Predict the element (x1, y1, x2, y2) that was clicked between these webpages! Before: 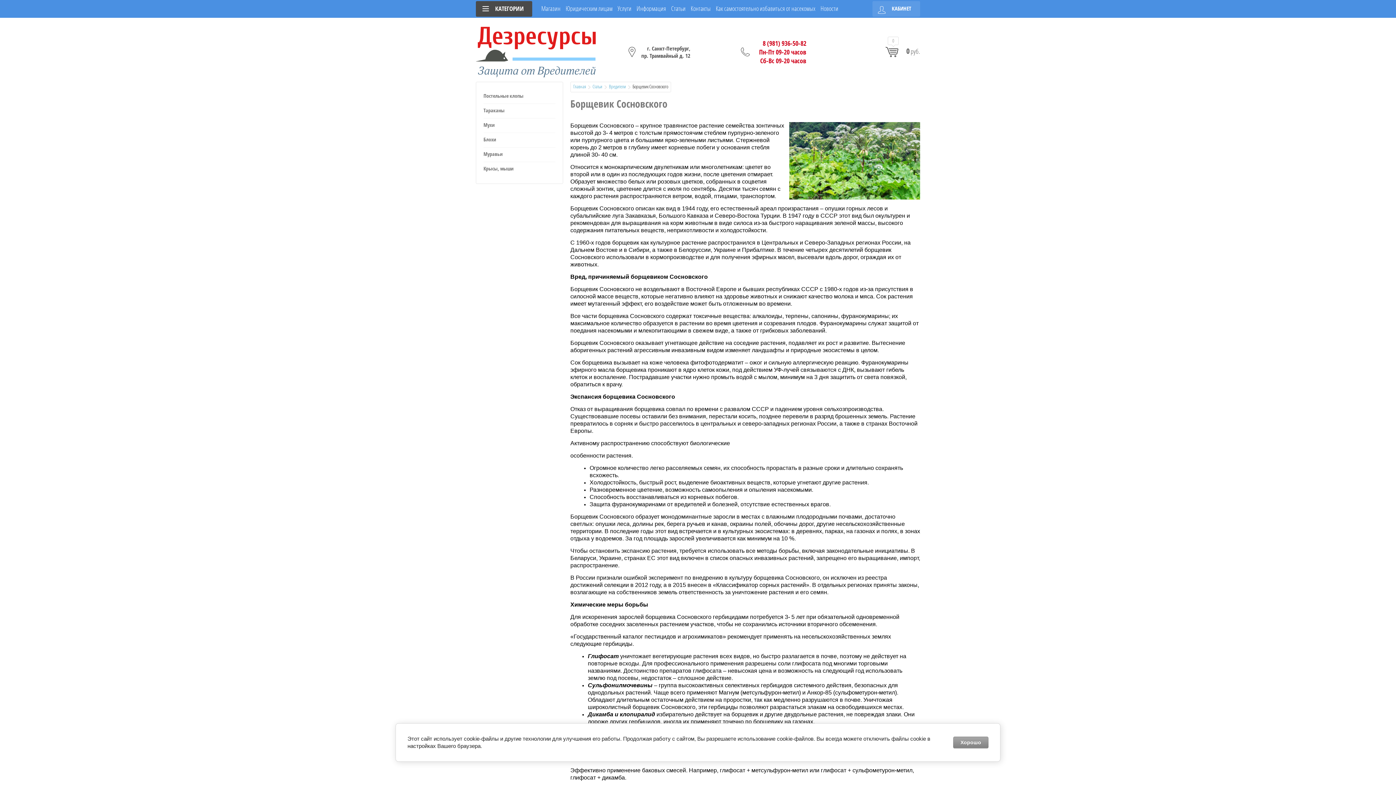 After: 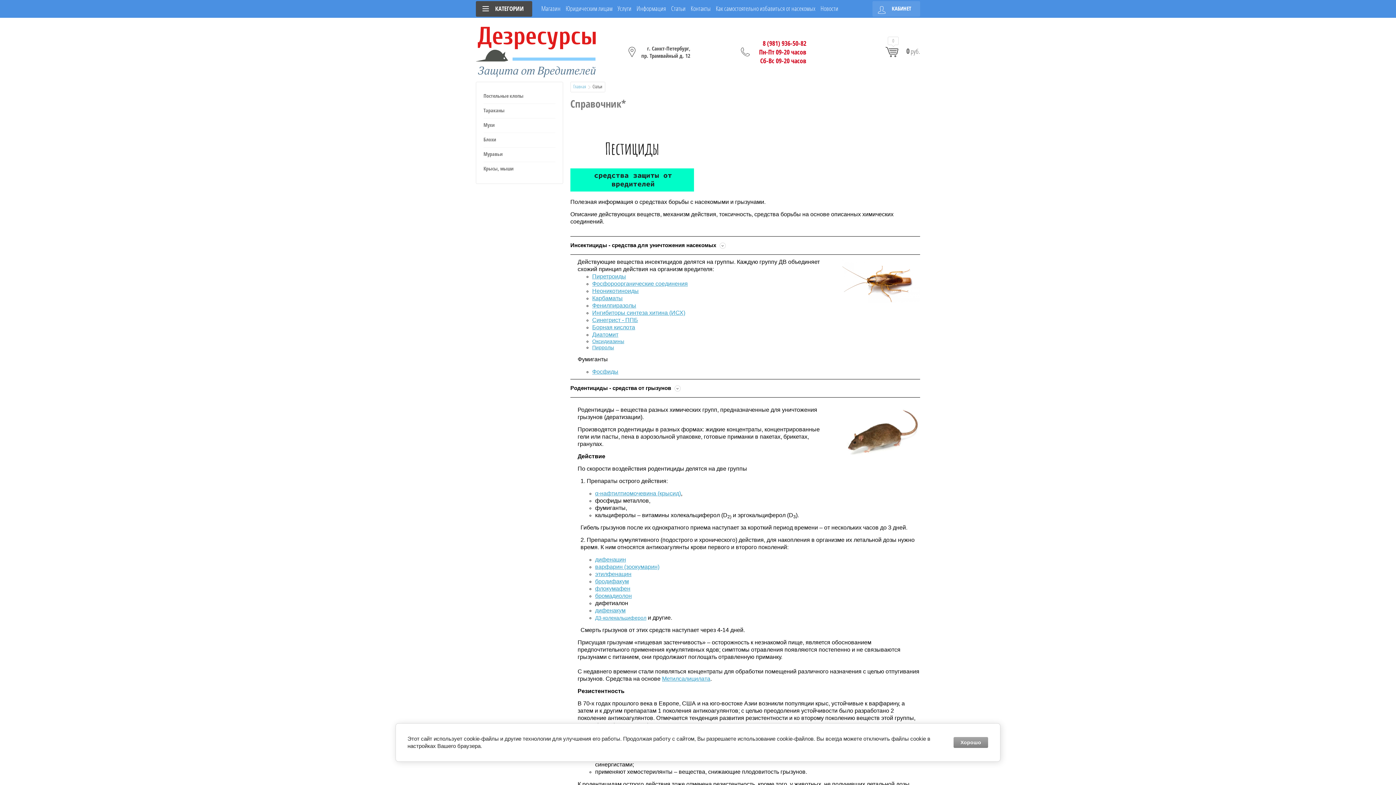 Action: label: Статьи bbox: (671, 5, 685, 11)